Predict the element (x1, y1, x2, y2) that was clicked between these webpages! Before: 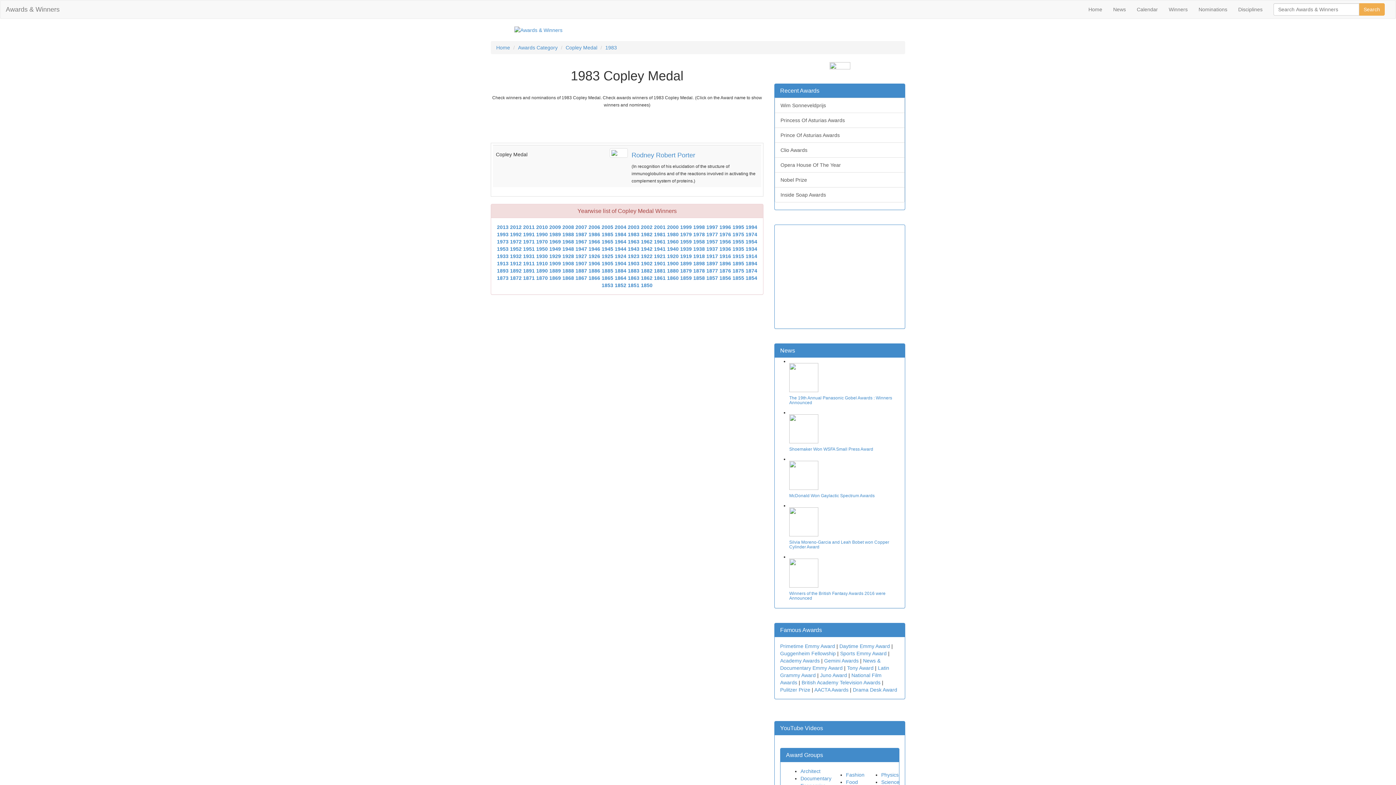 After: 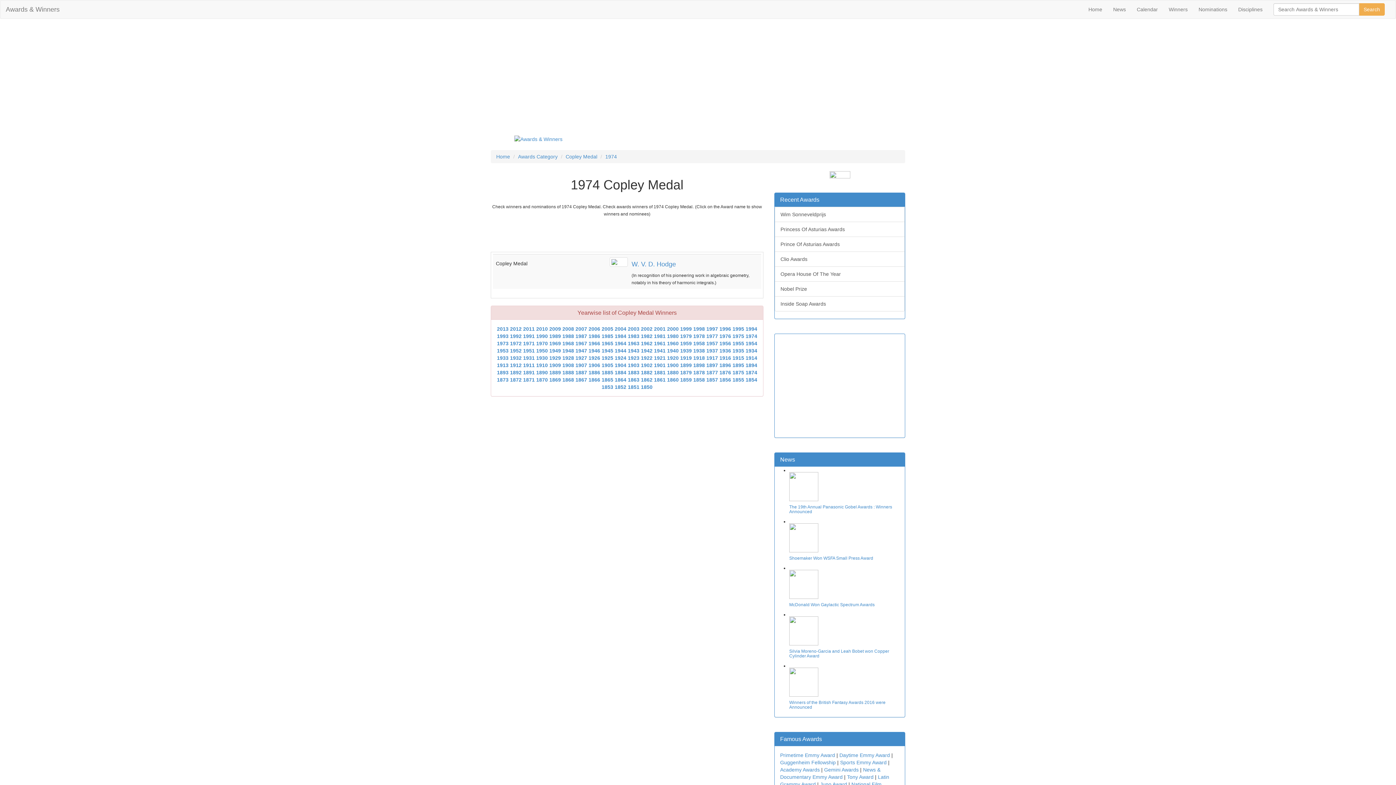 Action: bbox: (745, 231, 757, 237) label: 1974